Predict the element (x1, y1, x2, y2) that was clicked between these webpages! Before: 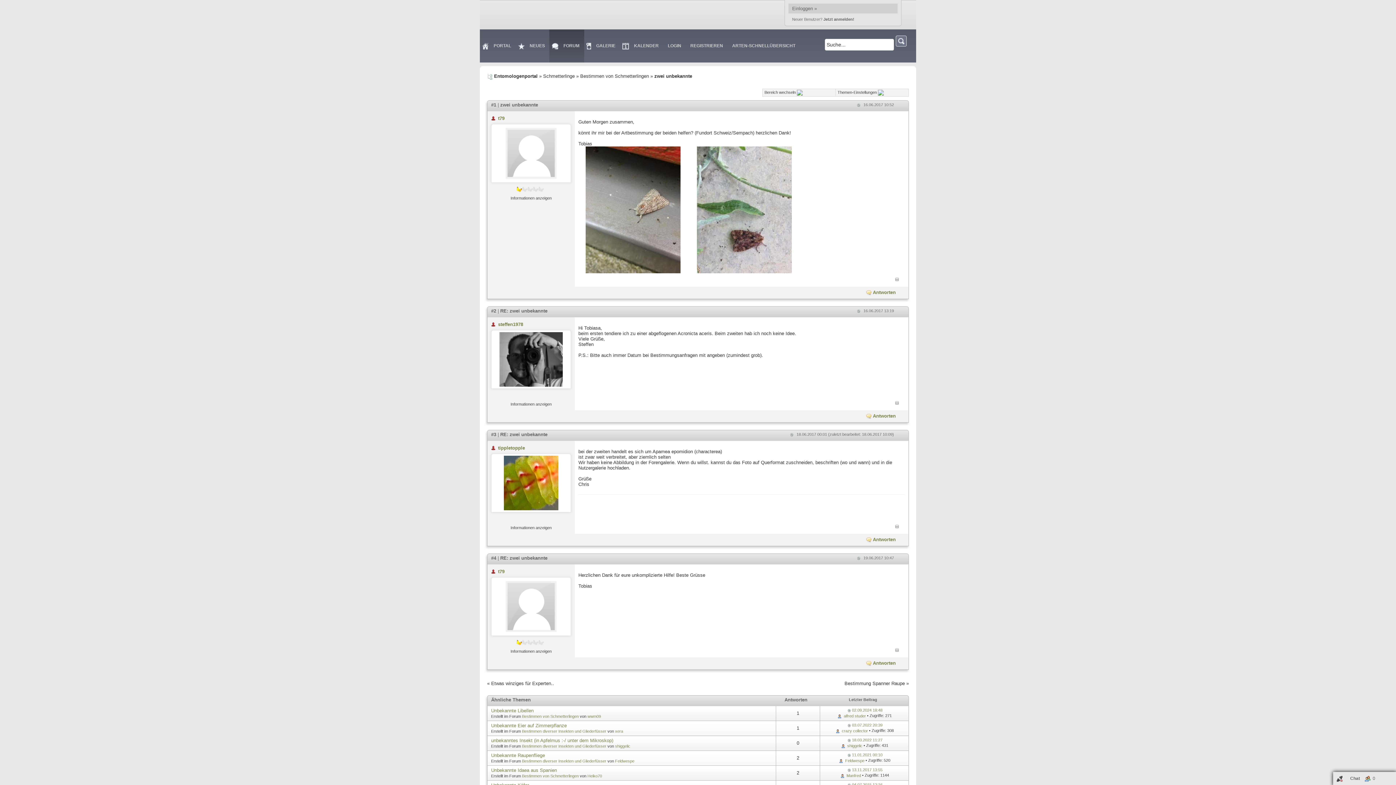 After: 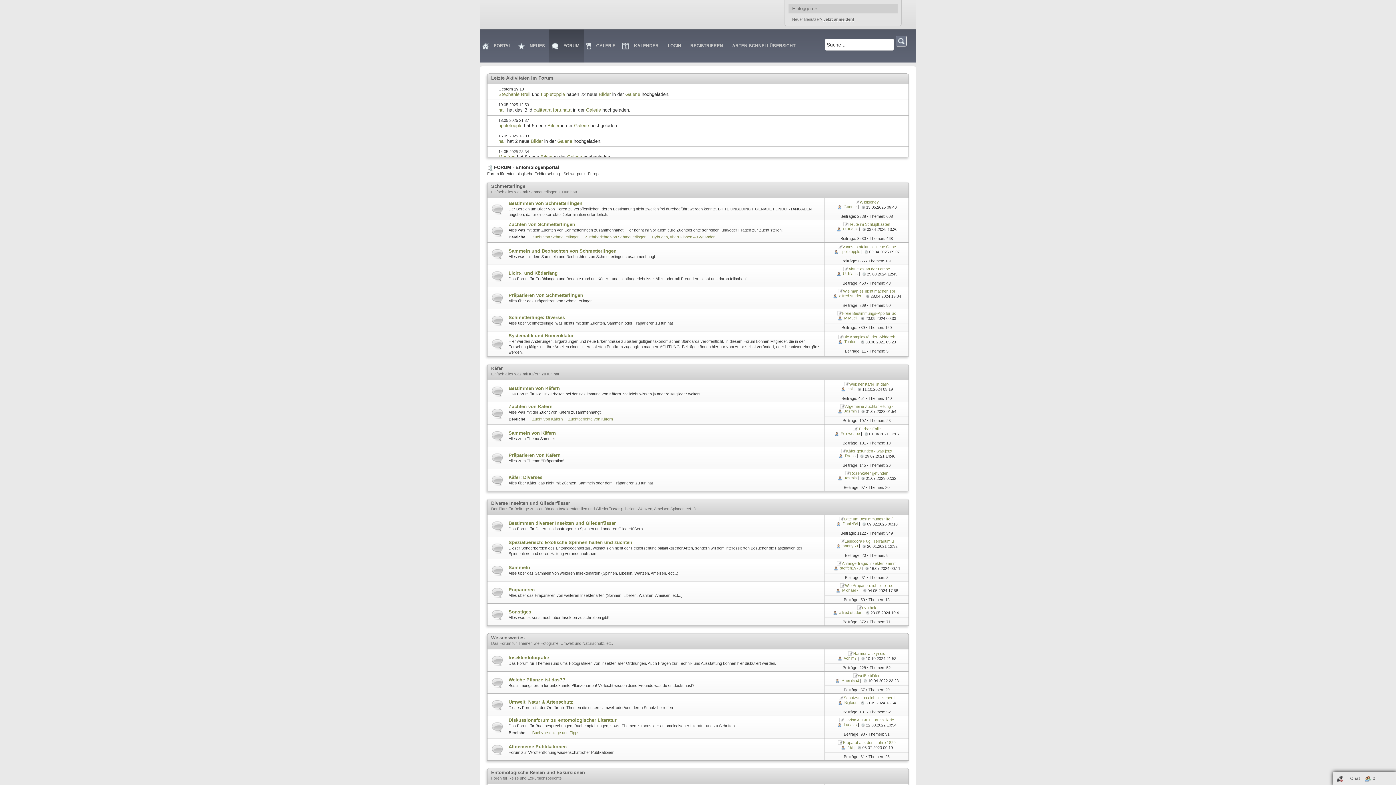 Action: bbox: (543, 73, 574, 78) label: Schmetterlinge